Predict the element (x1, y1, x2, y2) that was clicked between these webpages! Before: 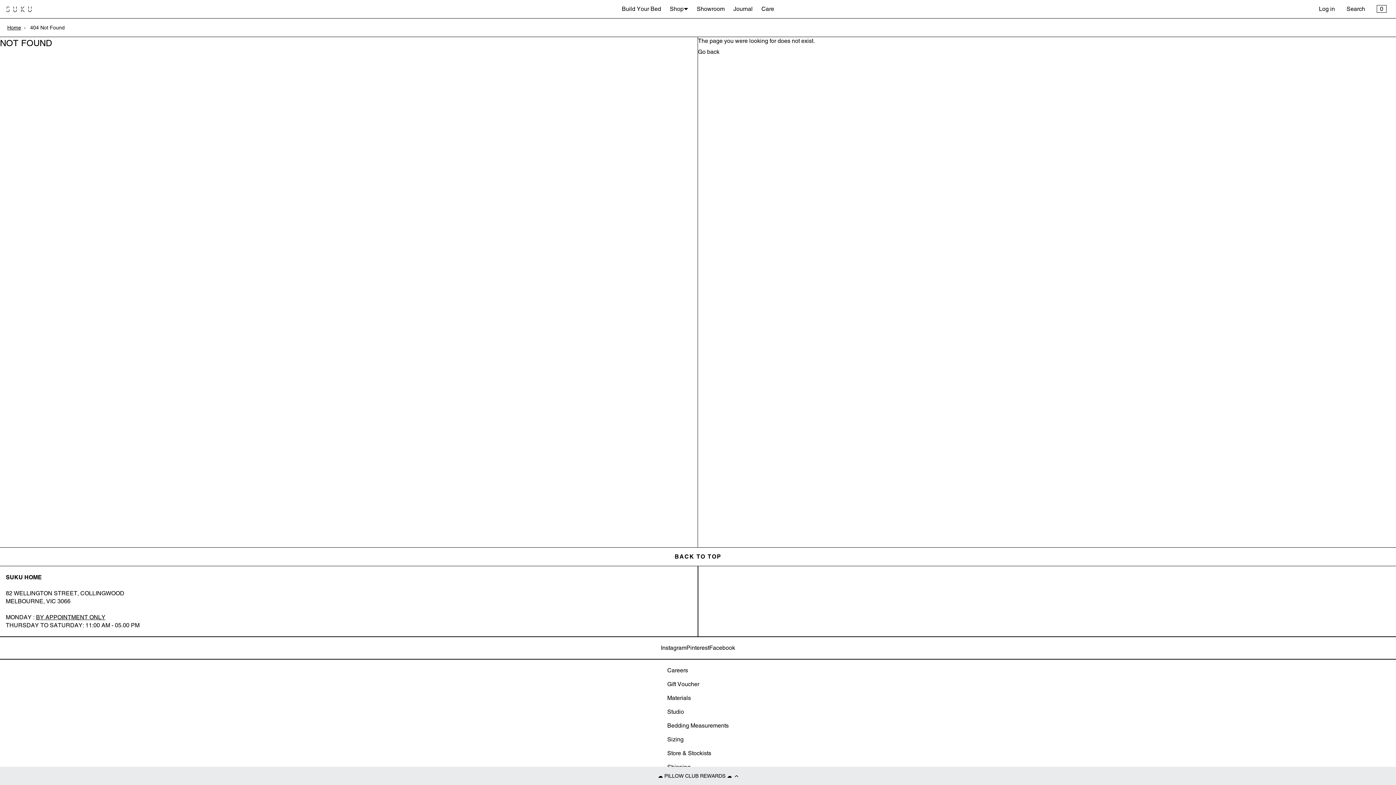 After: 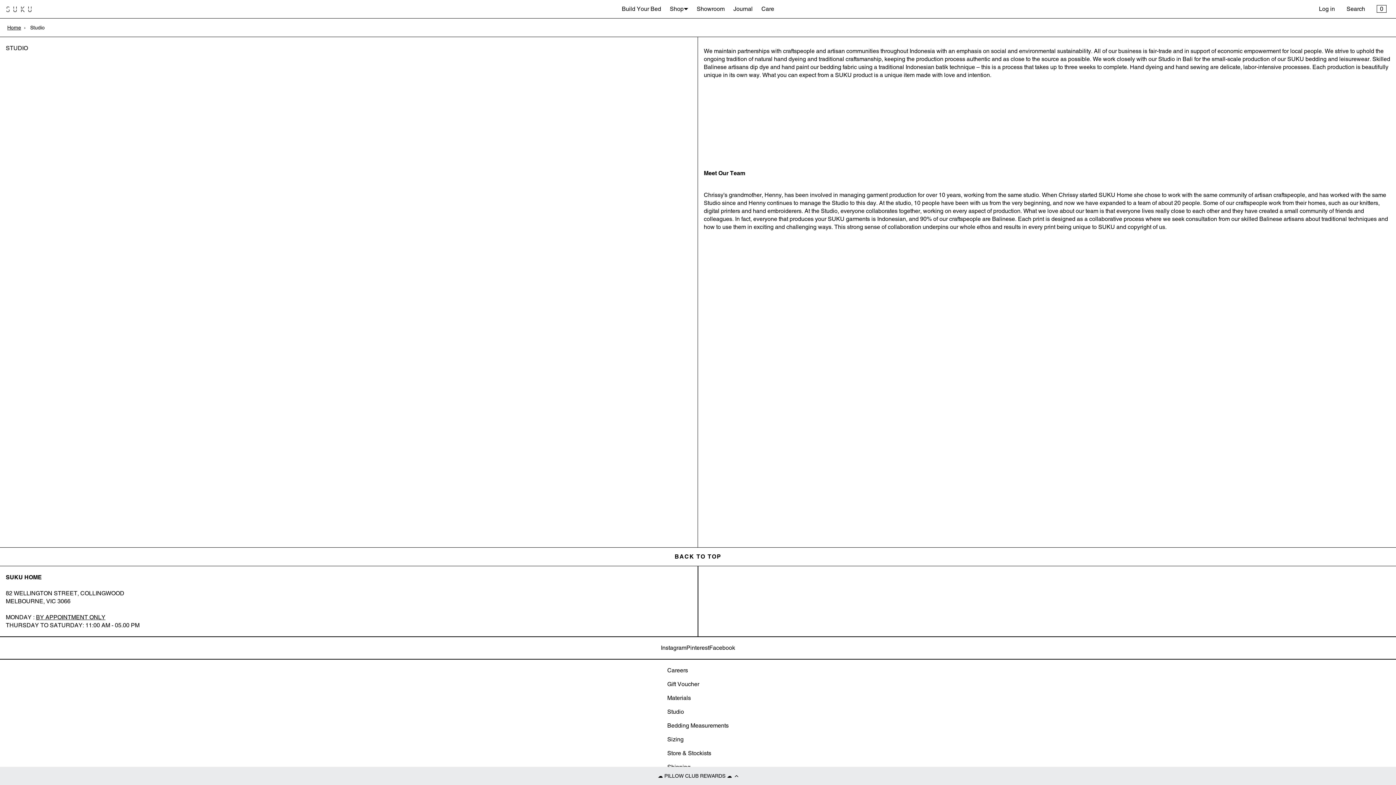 Action: label: Studio bbox: (667, 708, 684, 715)